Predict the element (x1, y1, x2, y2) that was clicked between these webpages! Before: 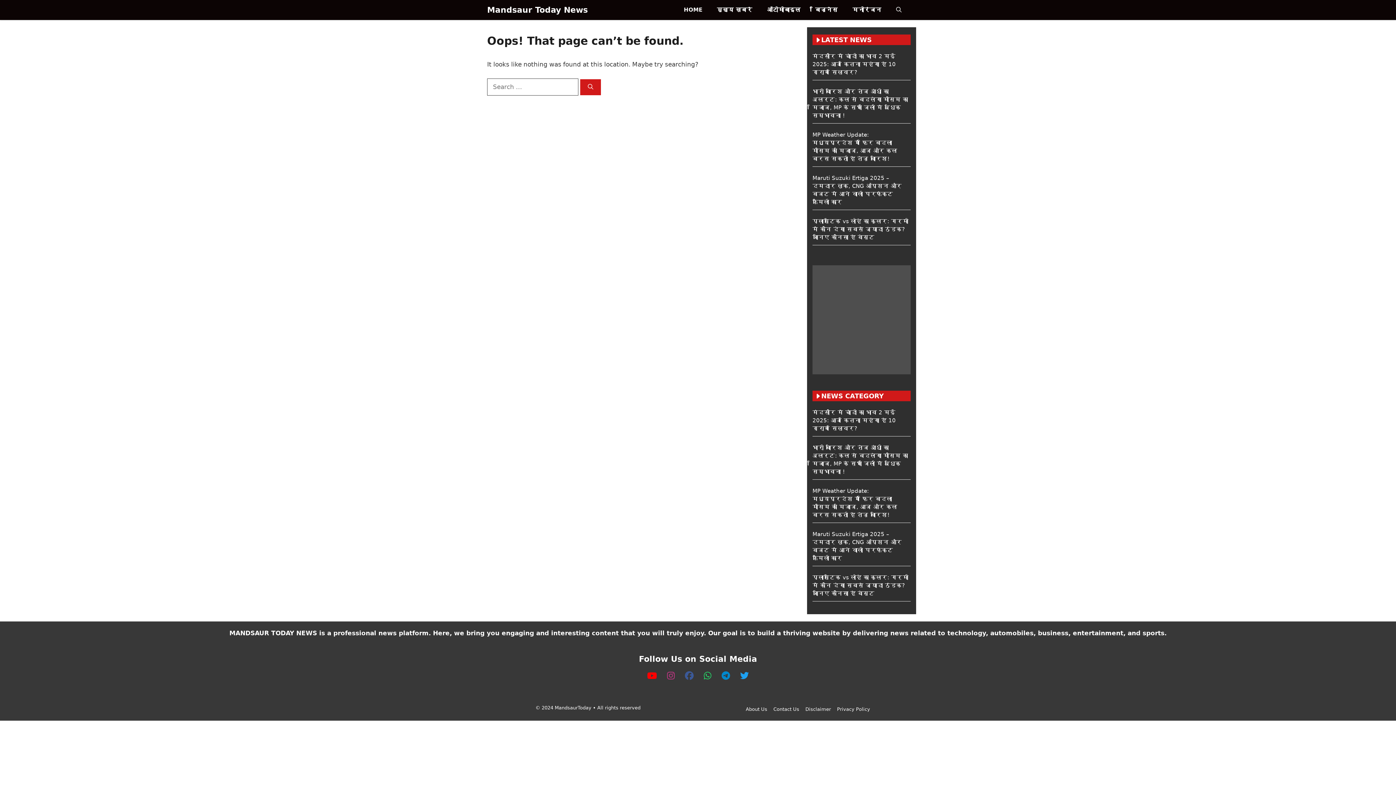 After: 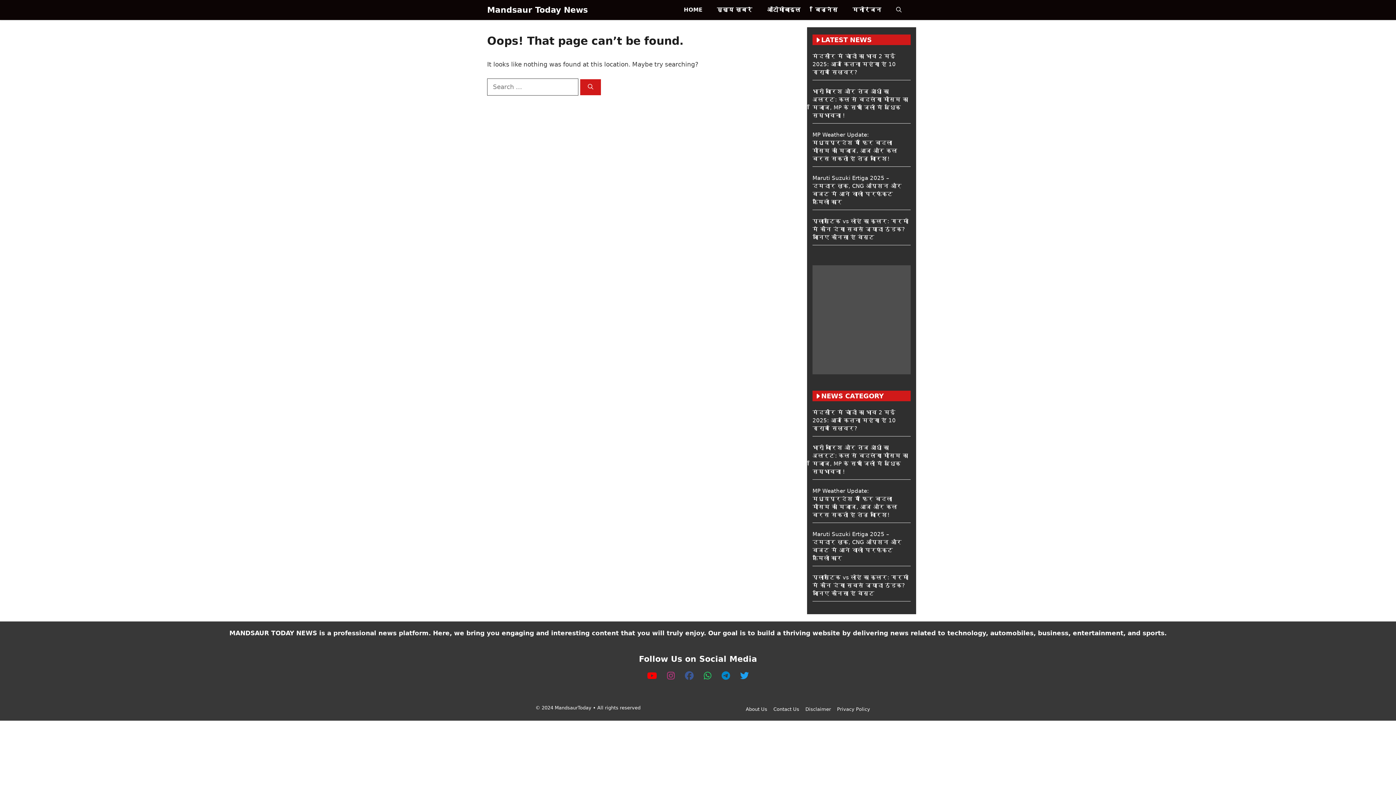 Action: label:   bbox: (647, 671, 660, 681)